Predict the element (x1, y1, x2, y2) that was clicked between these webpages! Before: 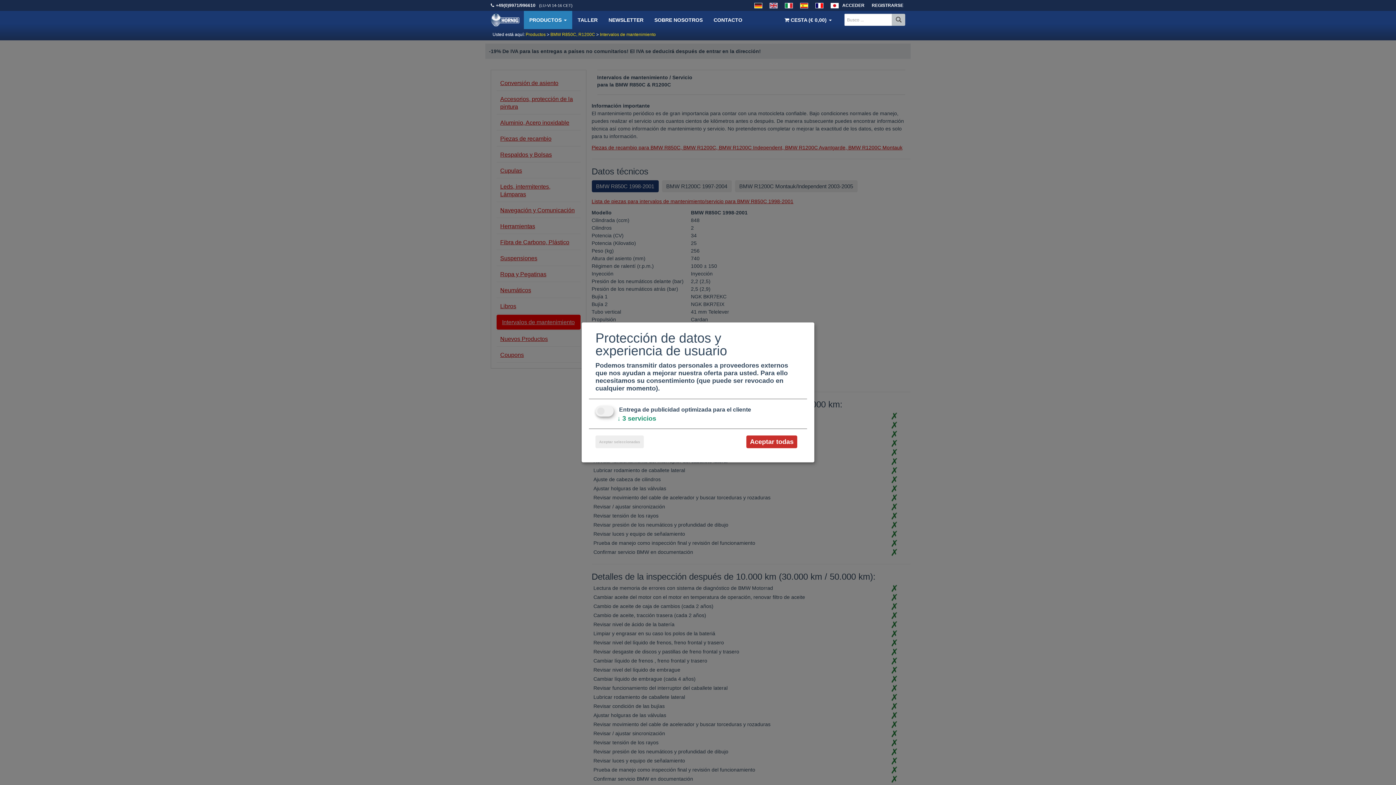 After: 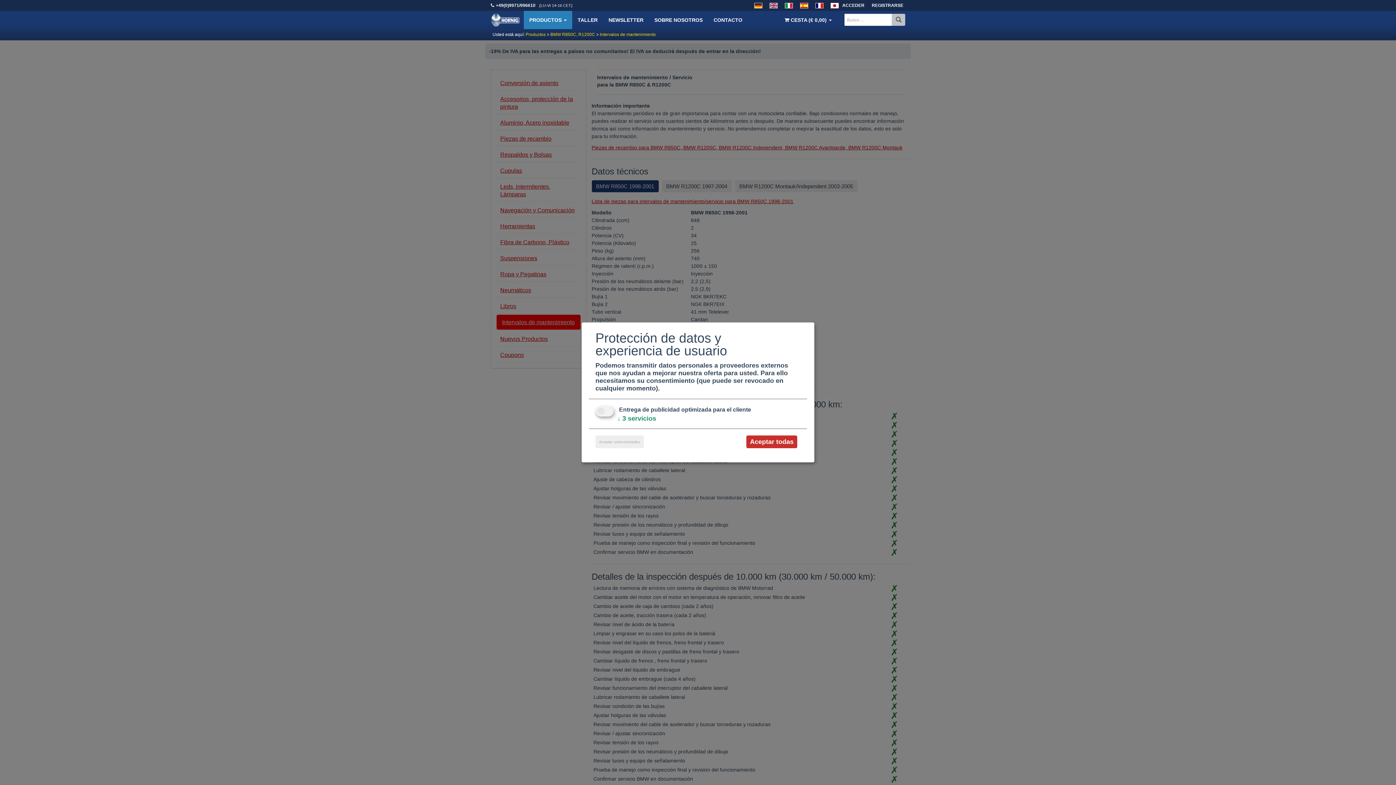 Action: label: Intervalos de mantenimiento bbox: (600, 32, 656, 37)